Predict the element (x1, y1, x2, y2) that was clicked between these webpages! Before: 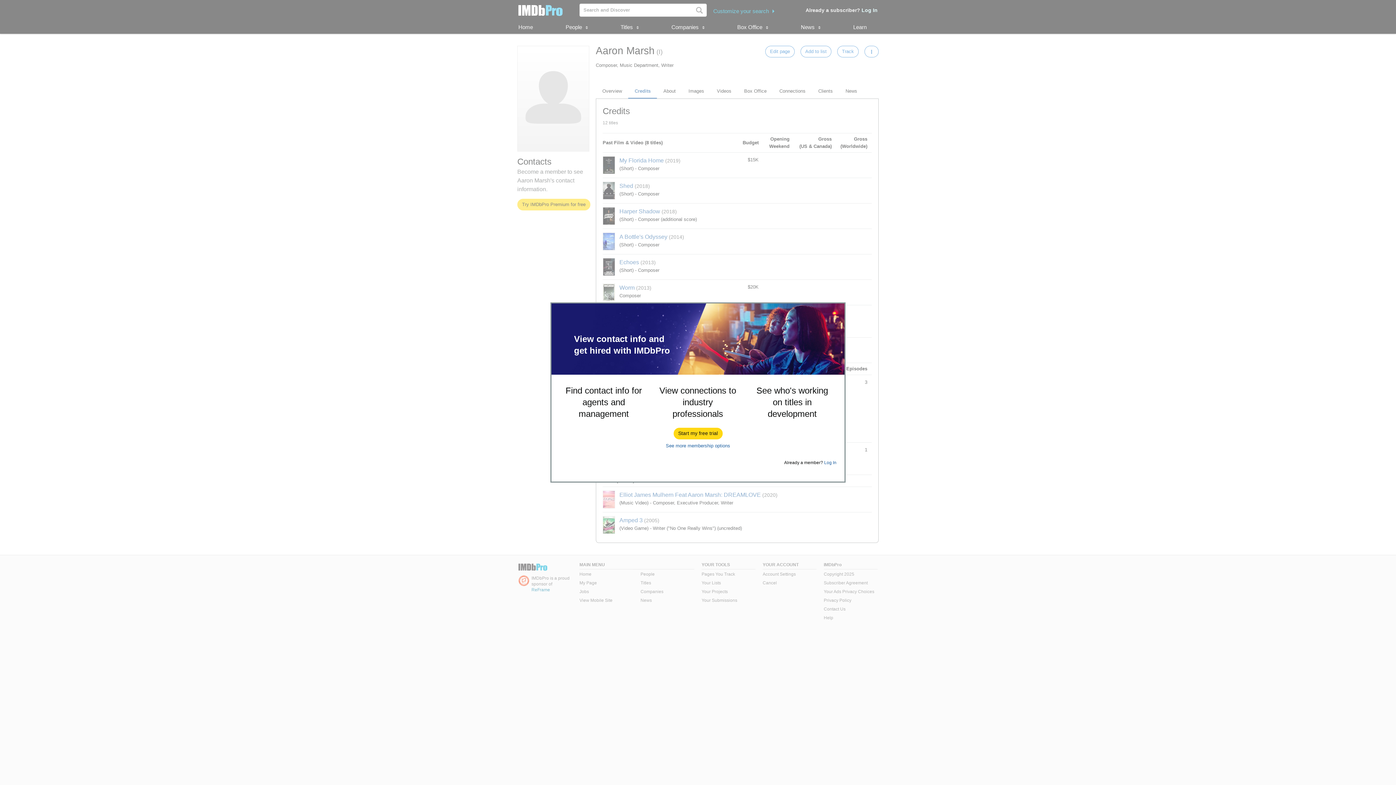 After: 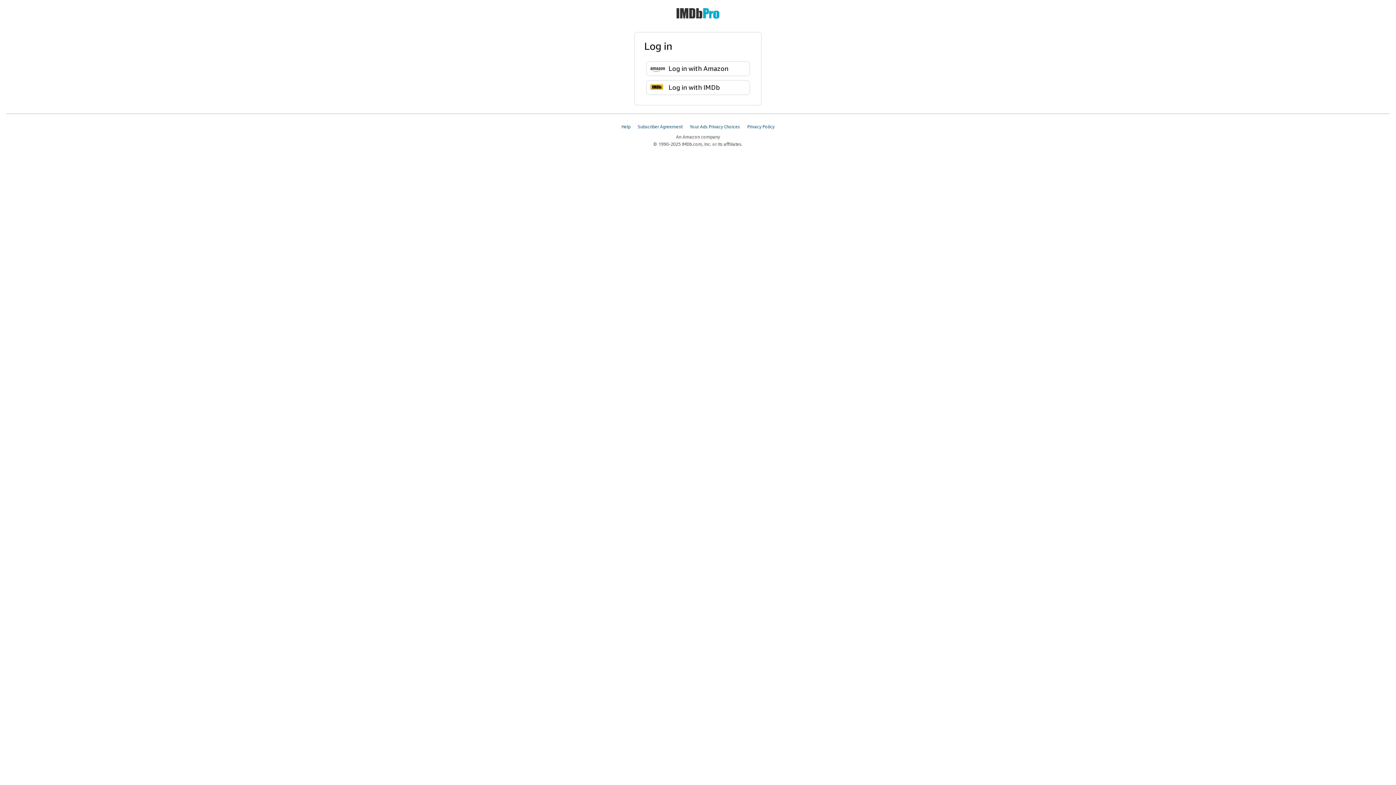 Action: label: Log In bbox: (824, 460, 836, 465)